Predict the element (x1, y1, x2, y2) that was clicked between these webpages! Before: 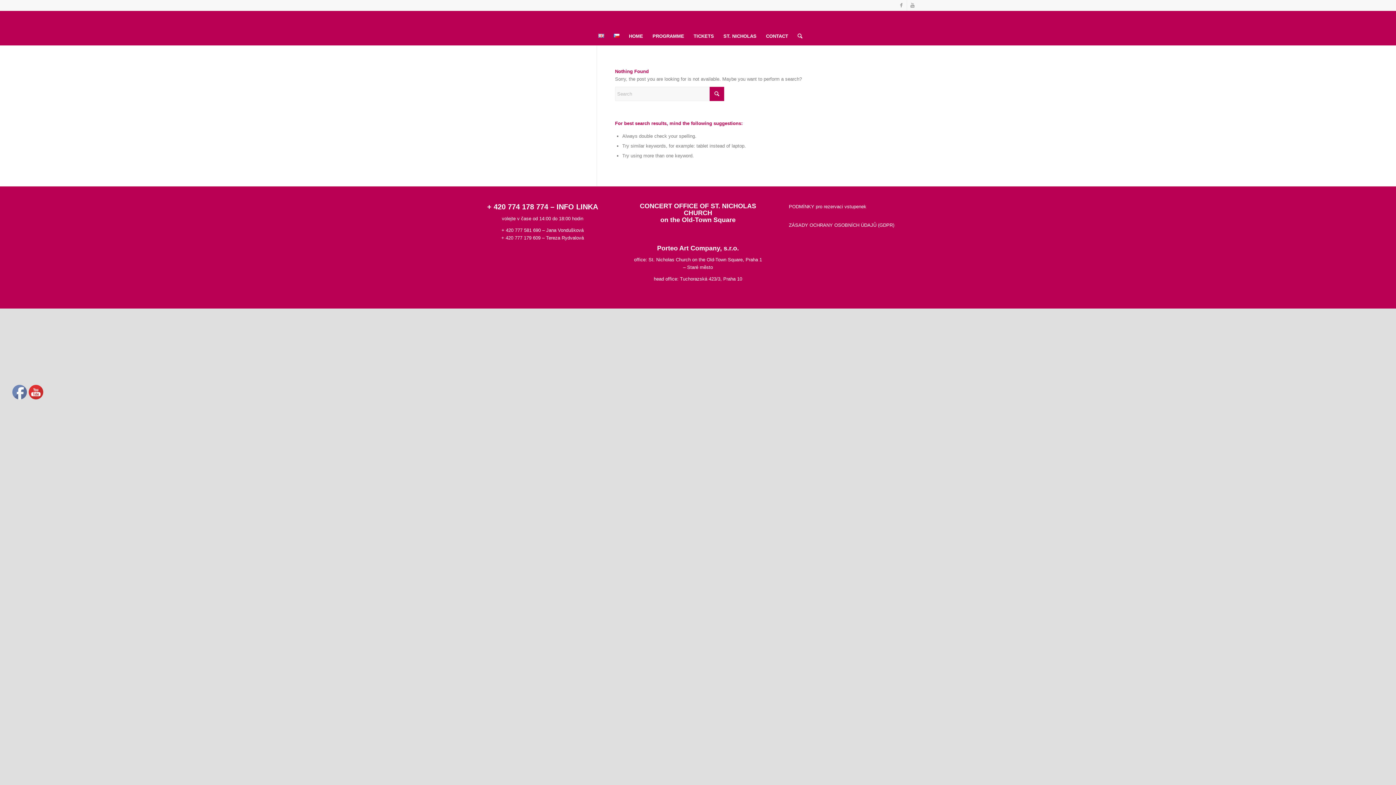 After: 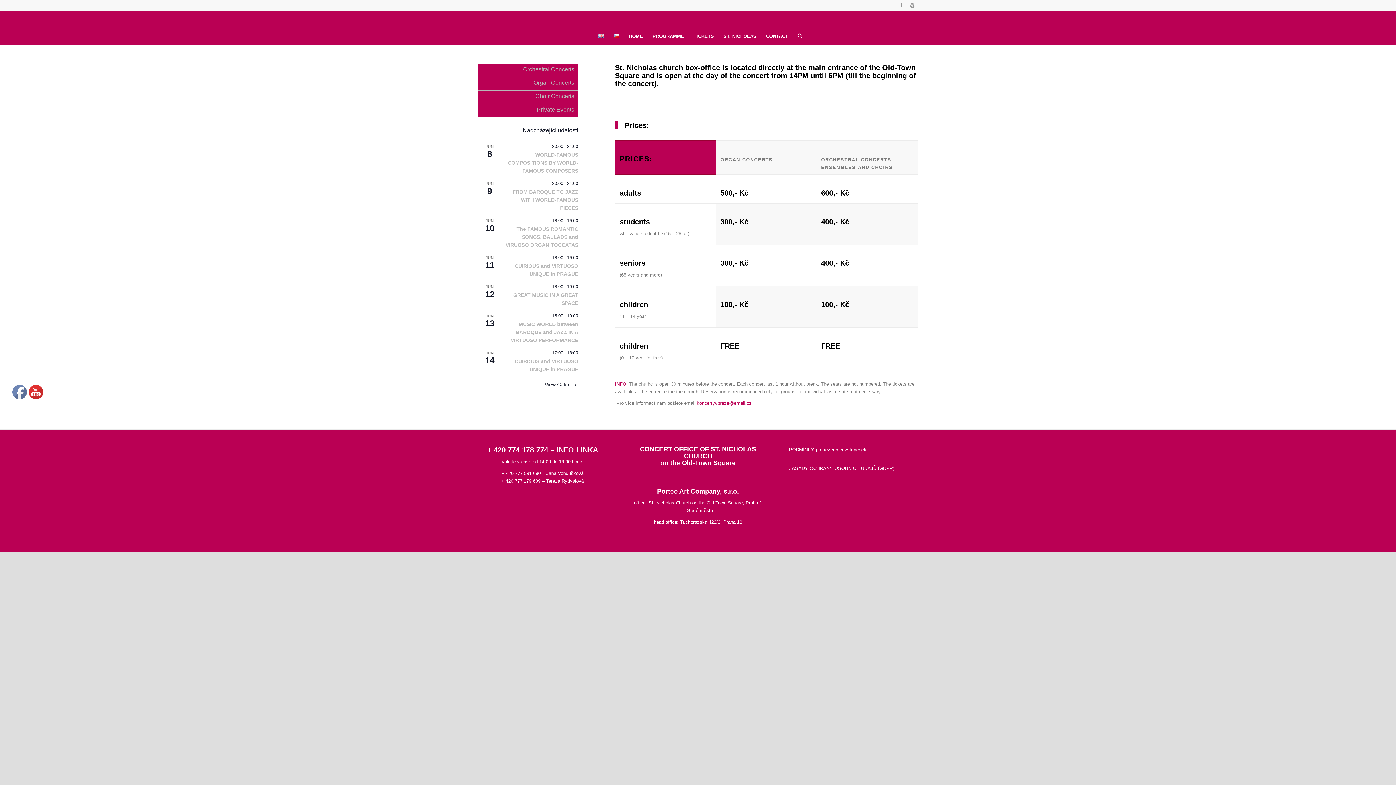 Action: bbox: (689, 27, 718, 45) label: TICKETS